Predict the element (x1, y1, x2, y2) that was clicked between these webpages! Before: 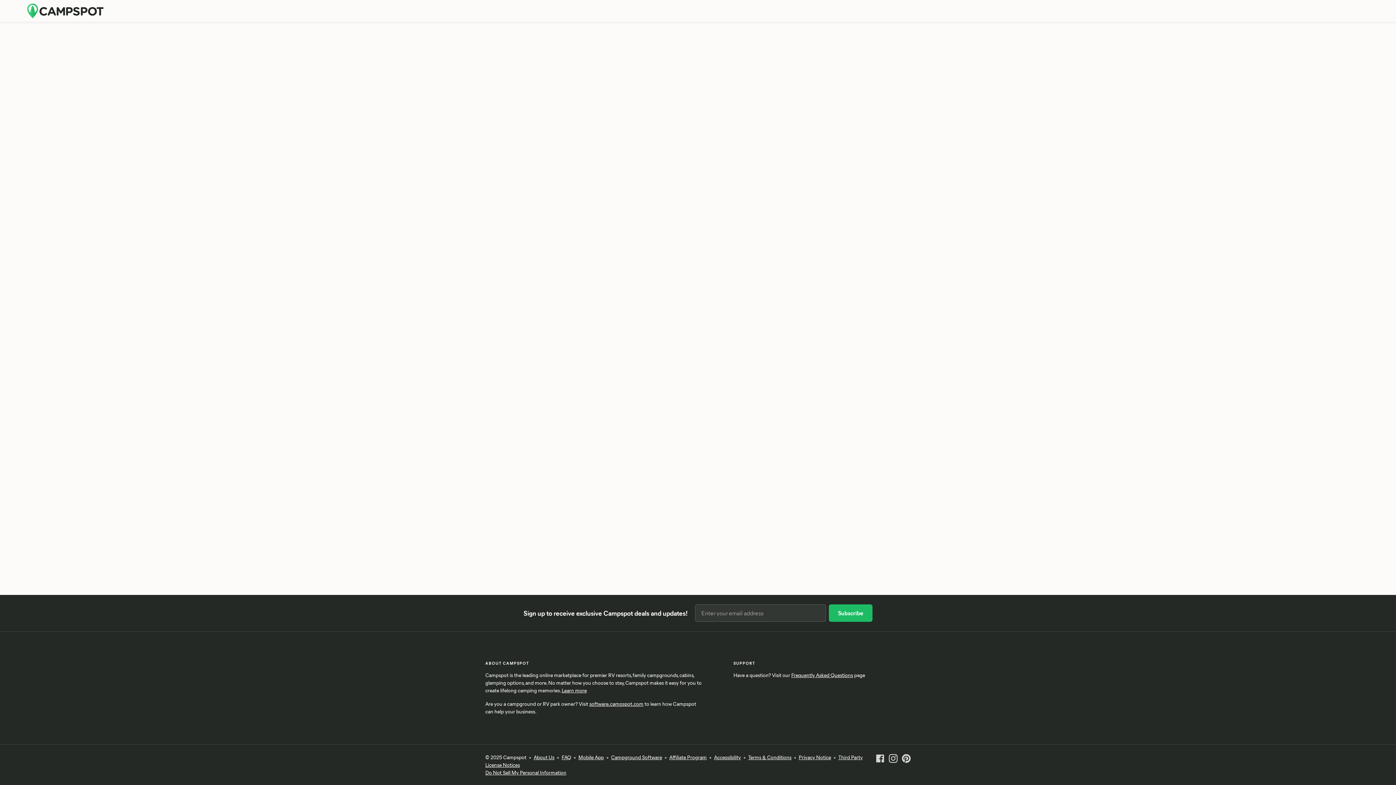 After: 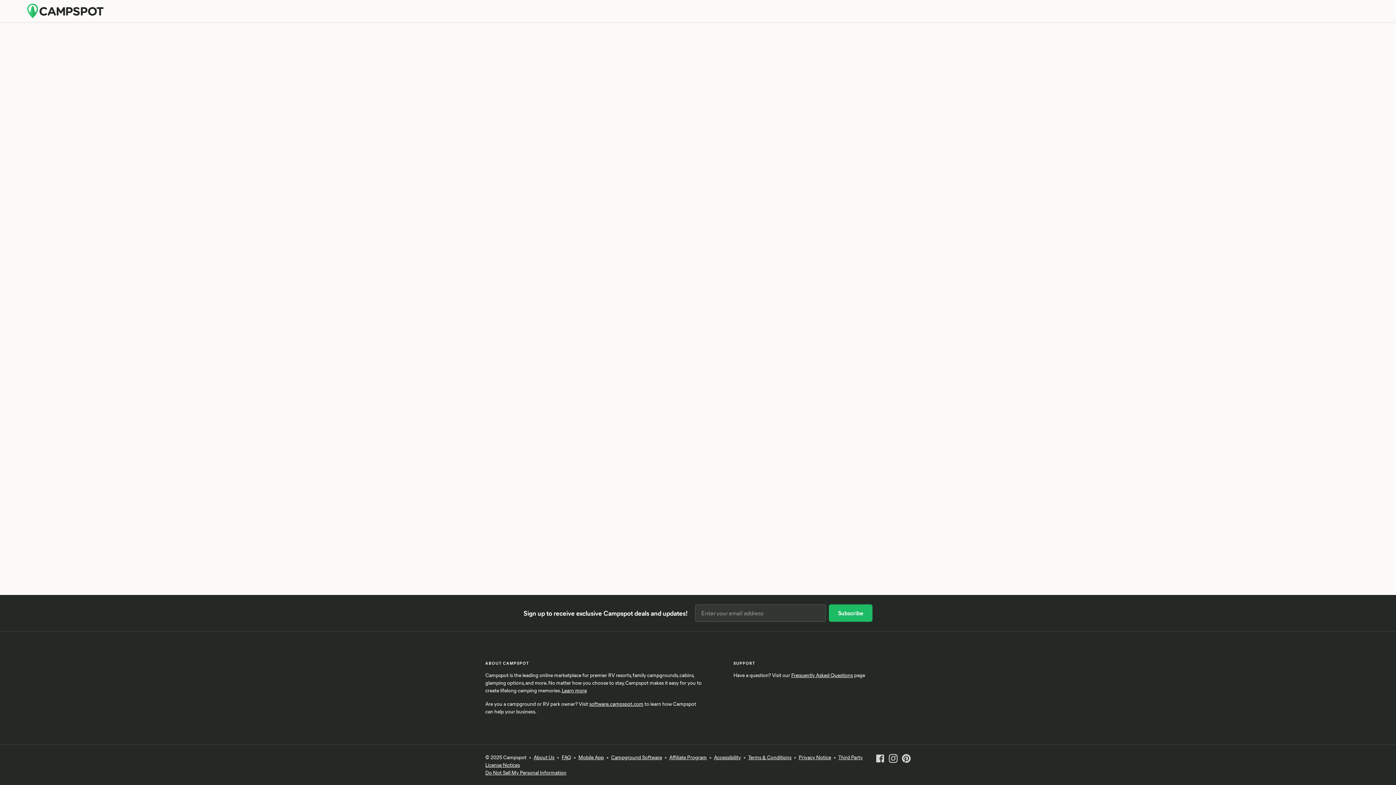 Action: label: Mobile App bbox: (578, 754, 604, 761)